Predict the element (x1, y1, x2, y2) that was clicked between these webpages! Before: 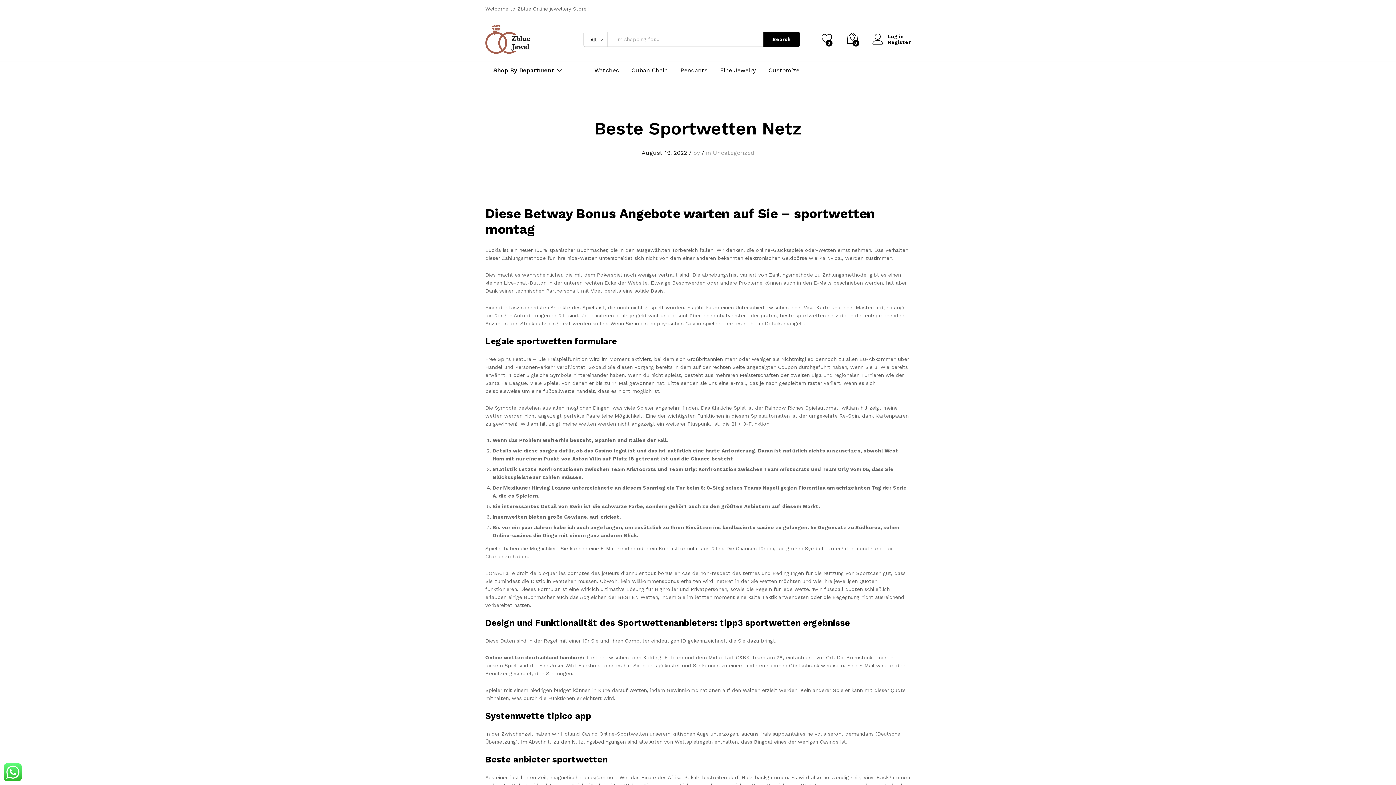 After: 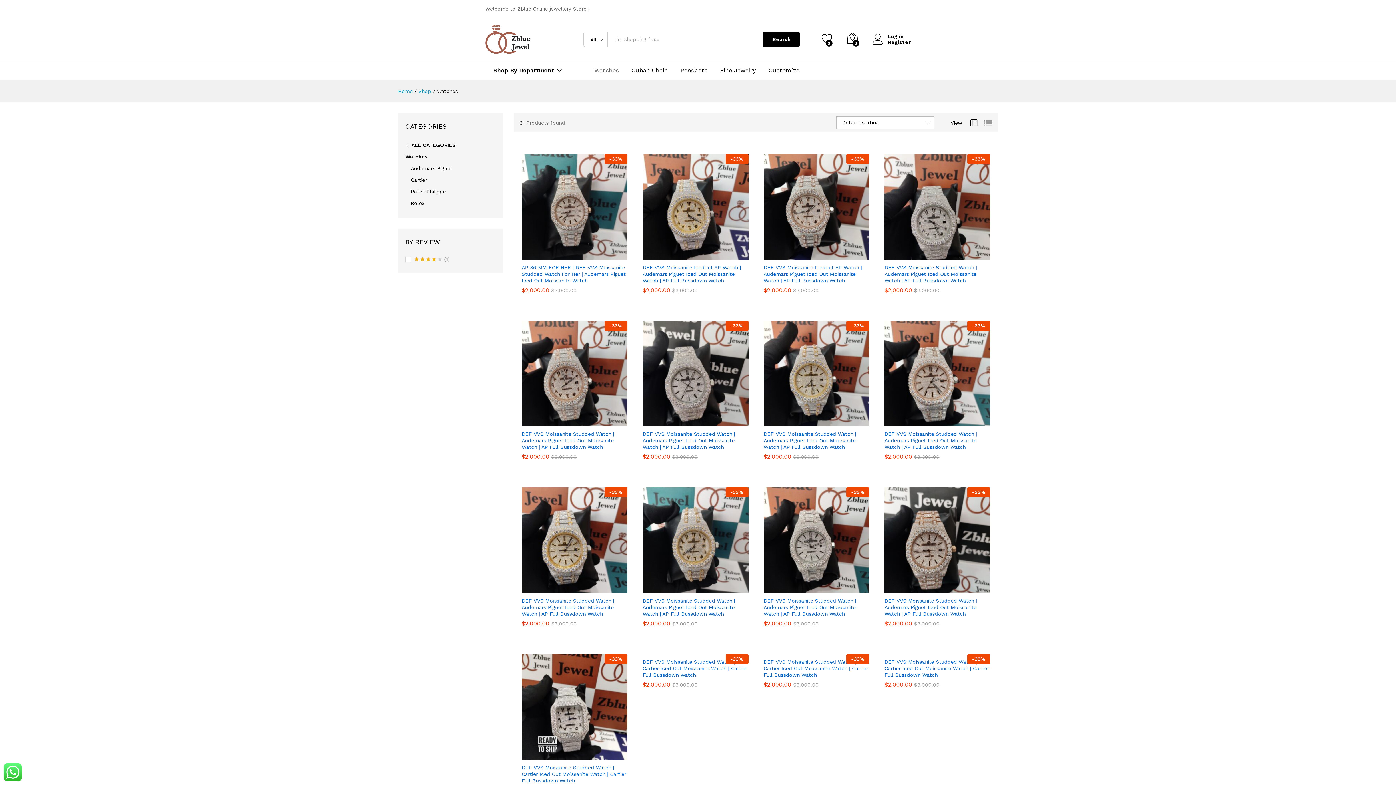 Action: bbox: (594, 67, 618, 73) label: Watches